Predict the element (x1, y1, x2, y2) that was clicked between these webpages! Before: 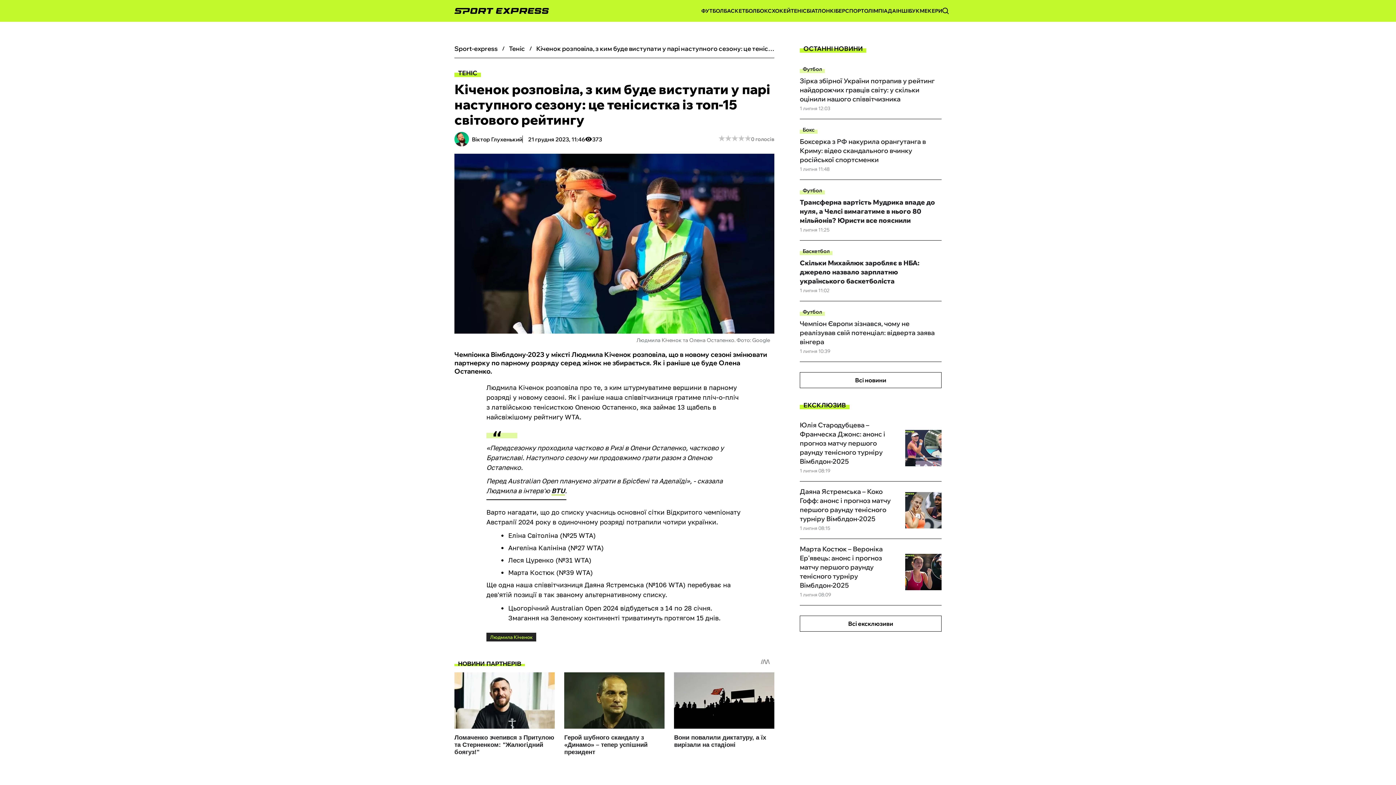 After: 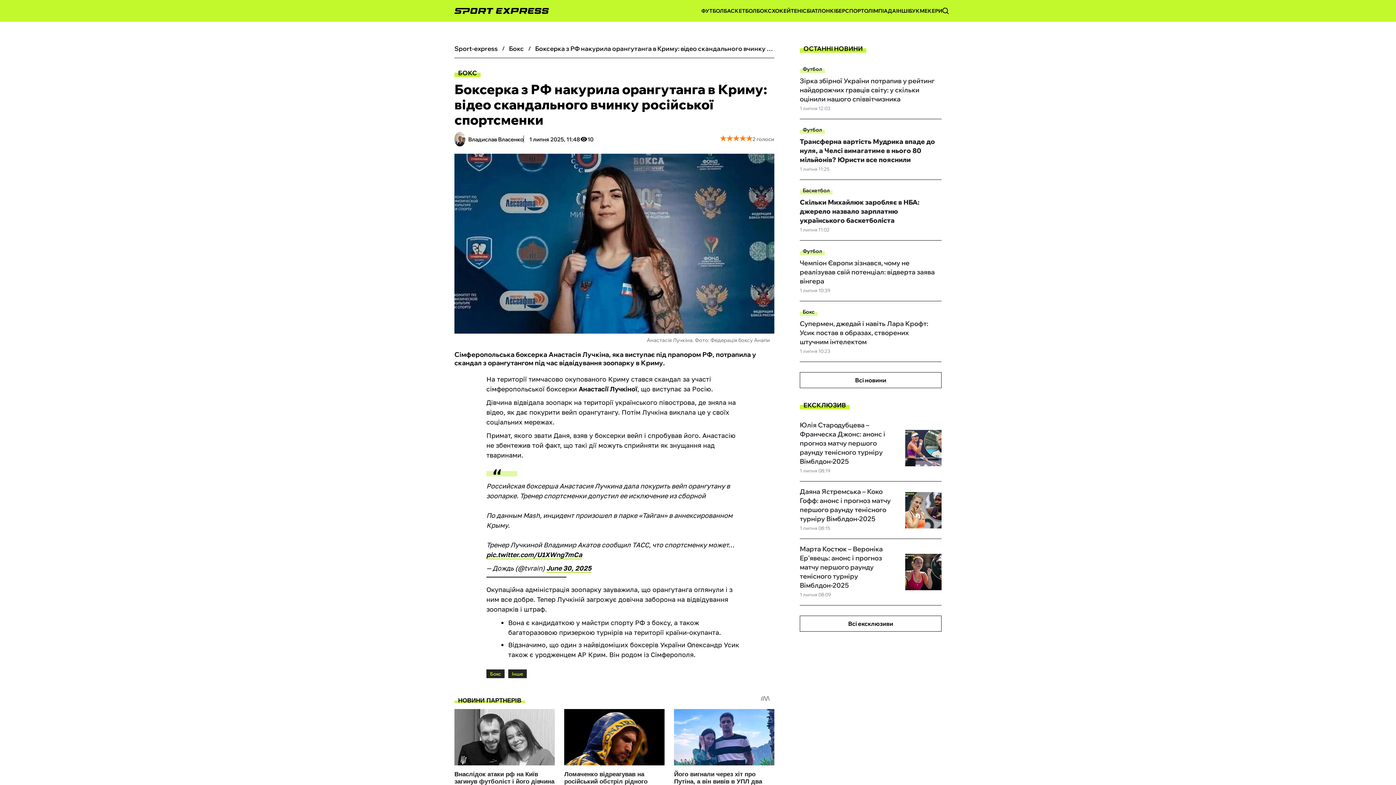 Action: bbox: (800, 137, 936, 164) label: Боксерка з РФ накурила орангутанга в Криму: відео скандального вчинку російської спортсменки